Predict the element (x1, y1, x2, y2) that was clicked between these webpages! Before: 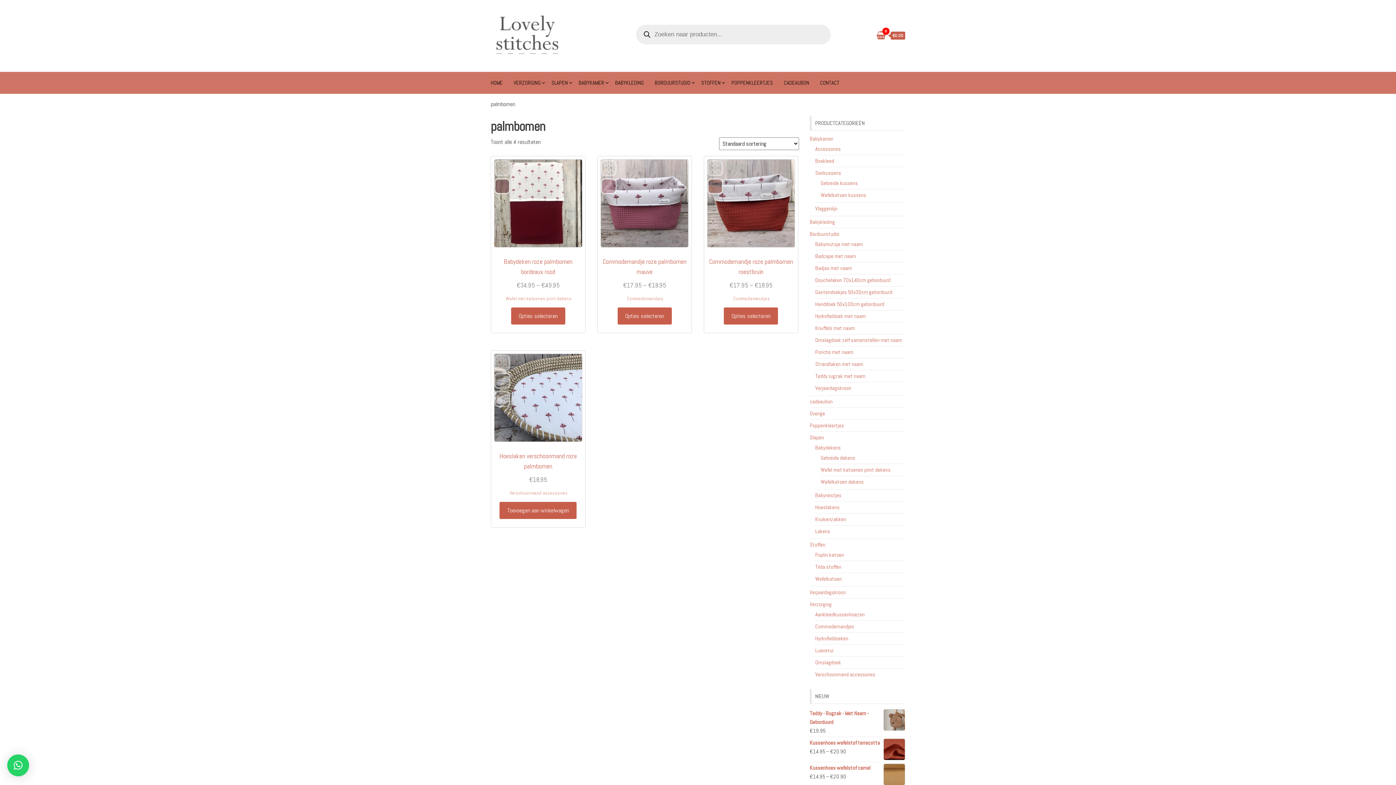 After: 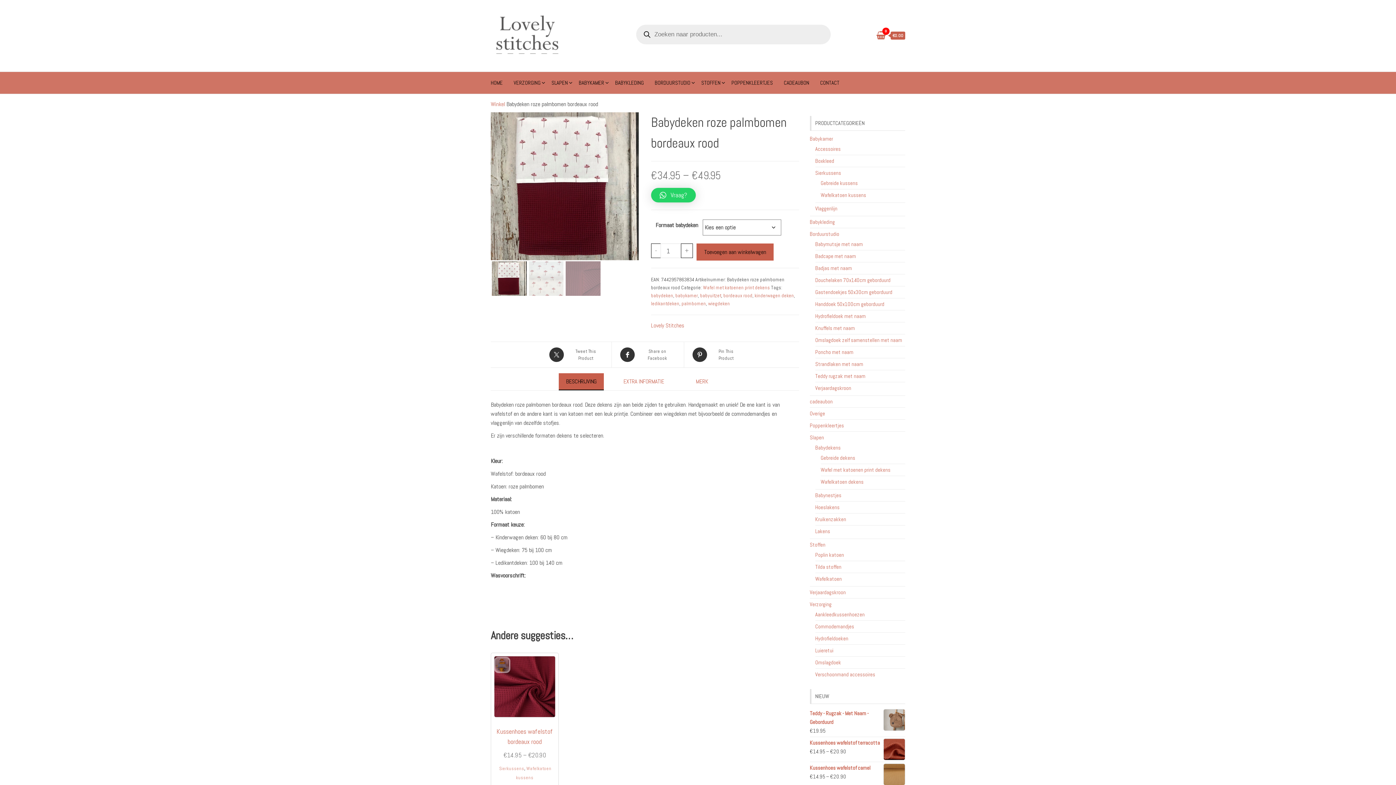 Action: bbox: (494, 159, 582, 290) label: Babydeken roze palmbomen bordeaux rood
€34.95 – €49.95